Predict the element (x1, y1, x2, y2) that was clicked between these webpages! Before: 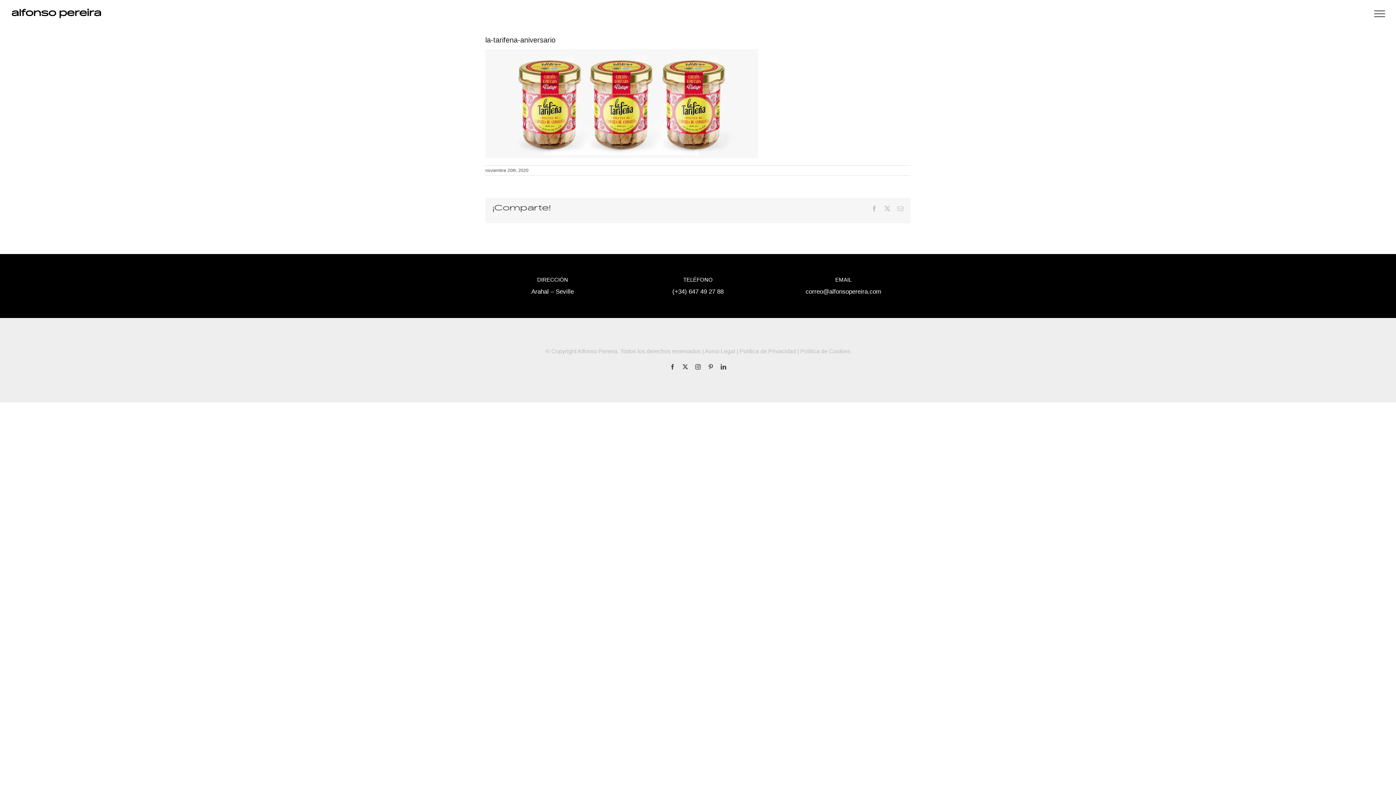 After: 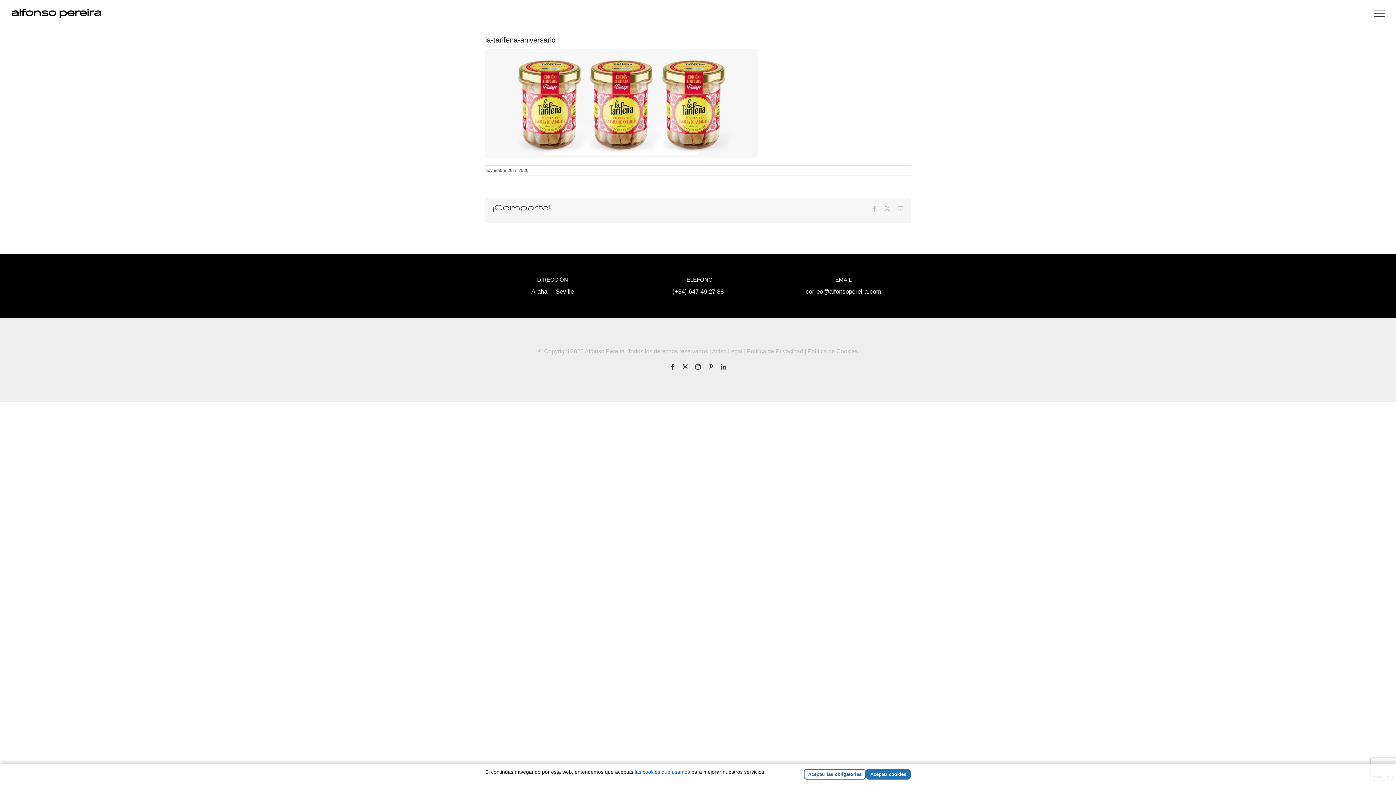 Action: label: Pinterest bbox: (708, 364, 713, 369)